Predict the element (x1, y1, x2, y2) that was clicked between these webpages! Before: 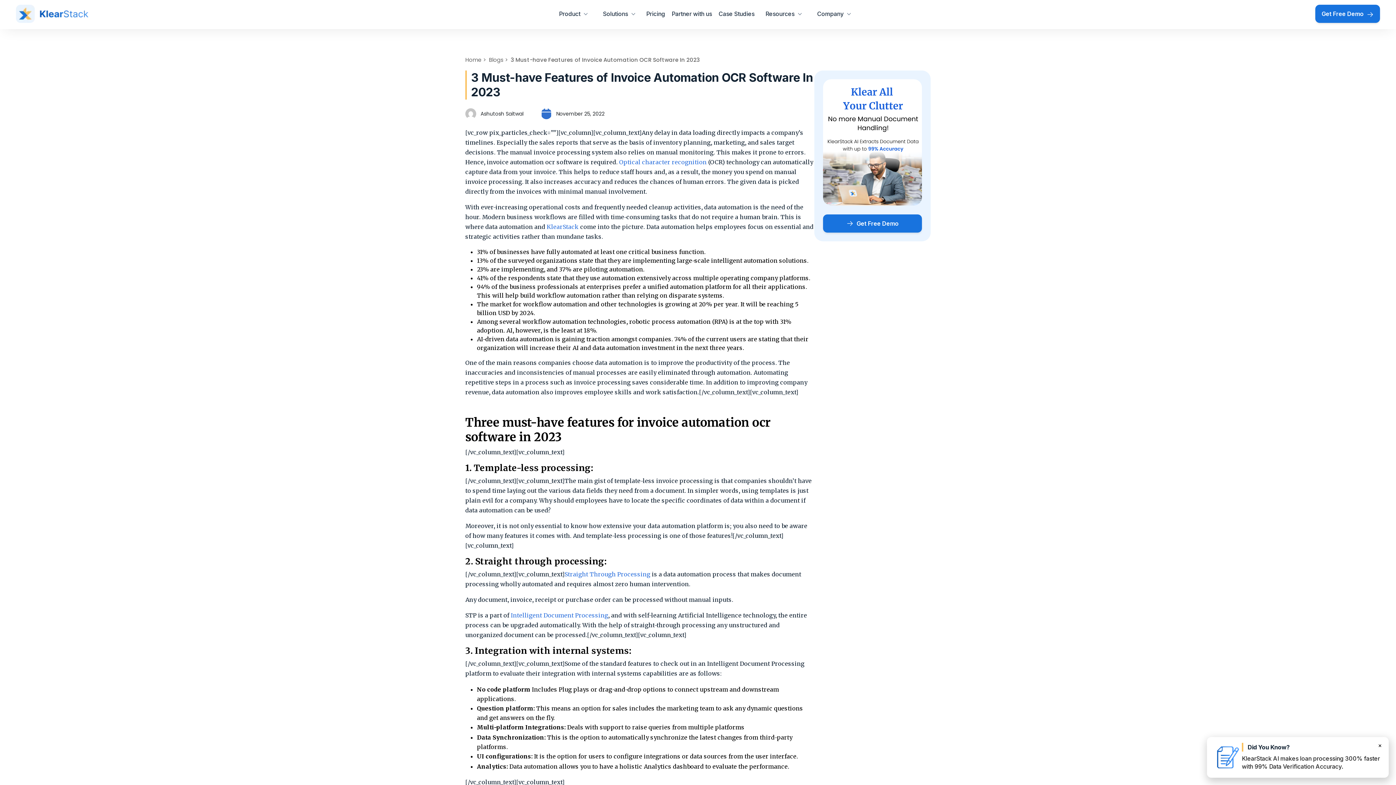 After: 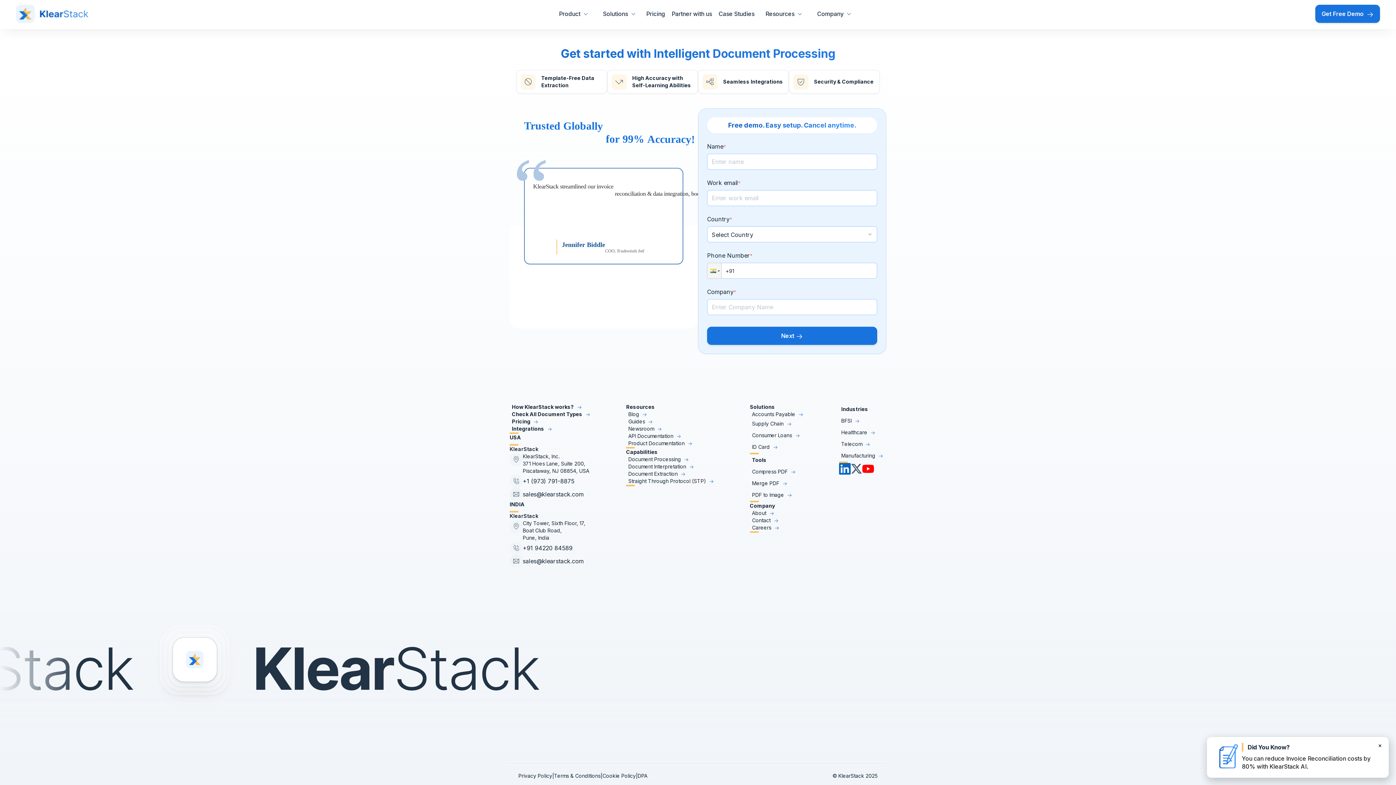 Action: bbox: (823, 214, 922, 232) label: Get Free Demo